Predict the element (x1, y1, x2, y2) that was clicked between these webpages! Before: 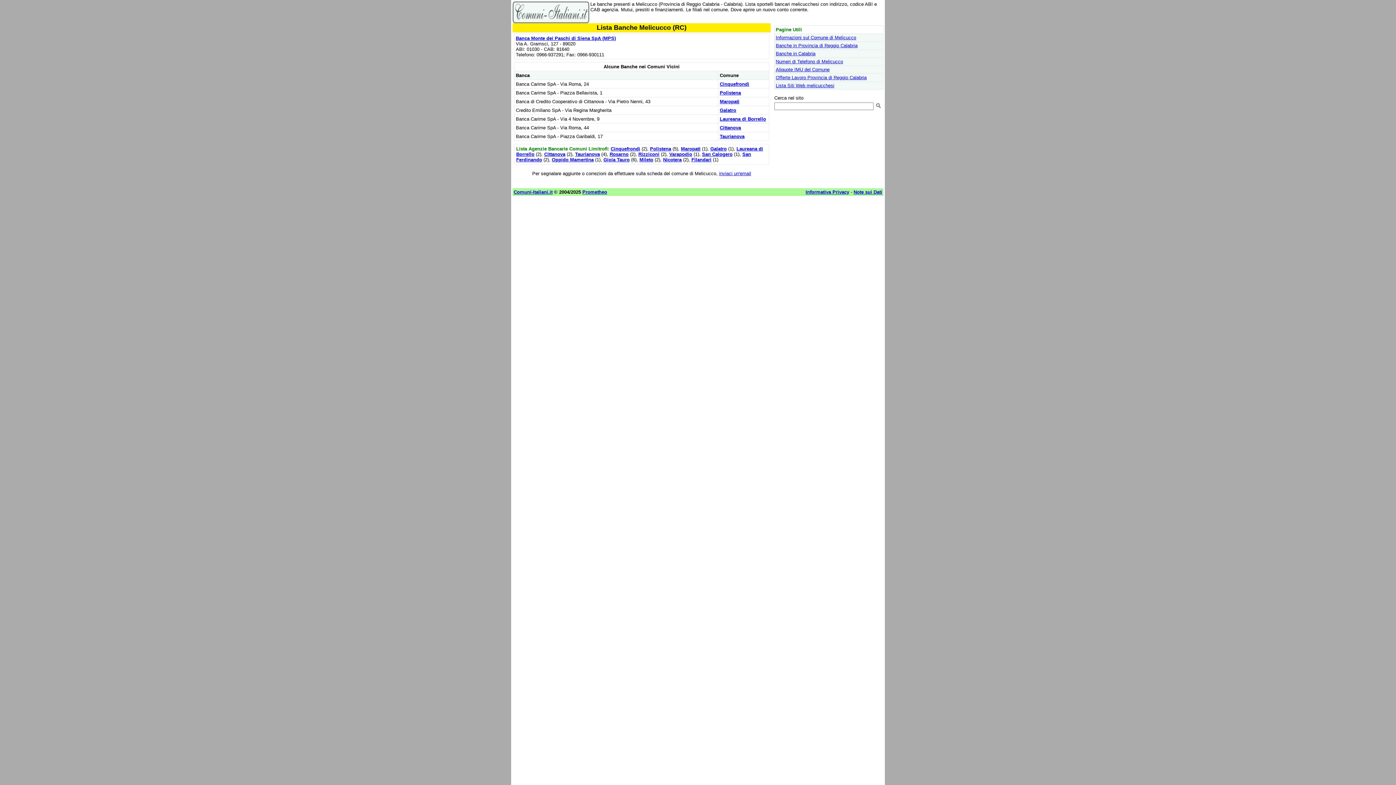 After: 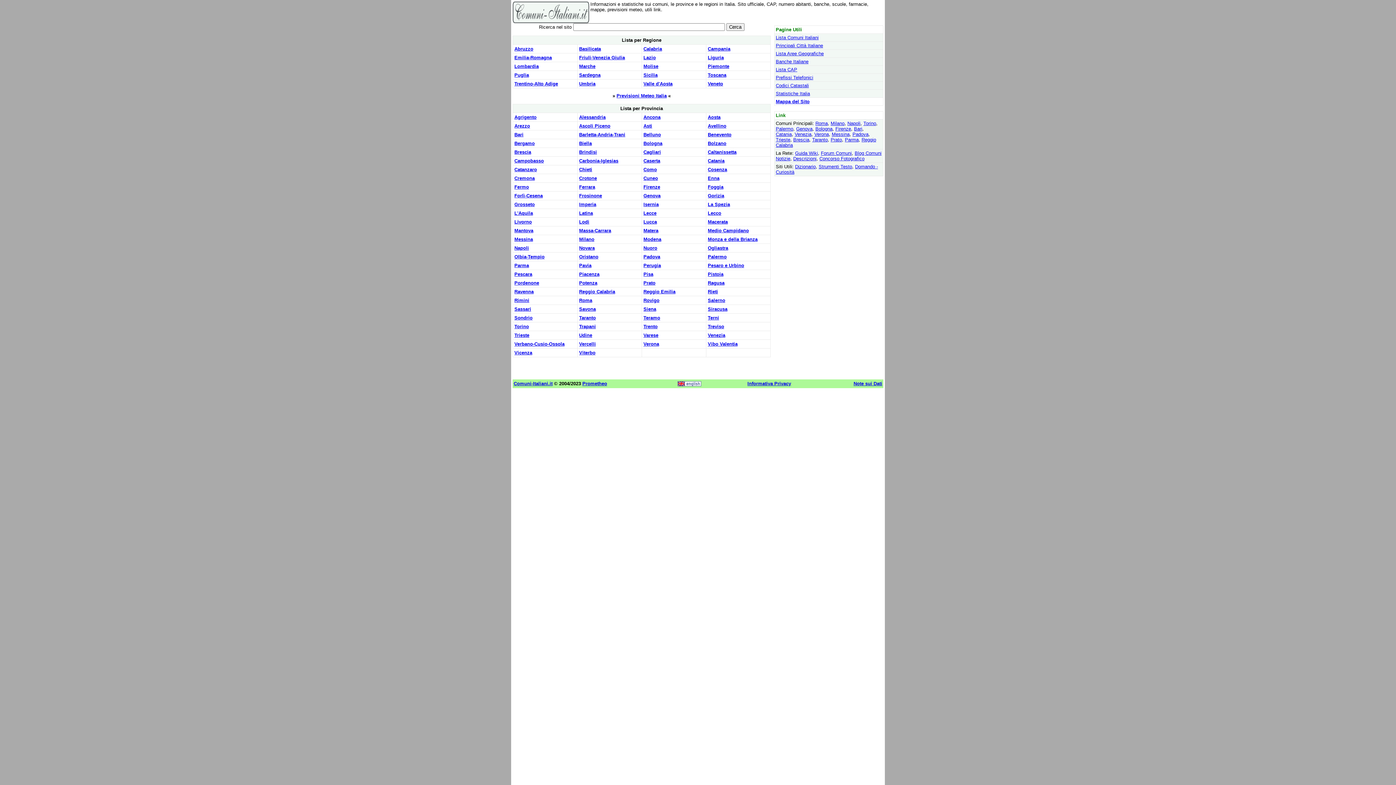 Action: label: Comuni-Italiani.it bbox: (513, 189, 552, 194)